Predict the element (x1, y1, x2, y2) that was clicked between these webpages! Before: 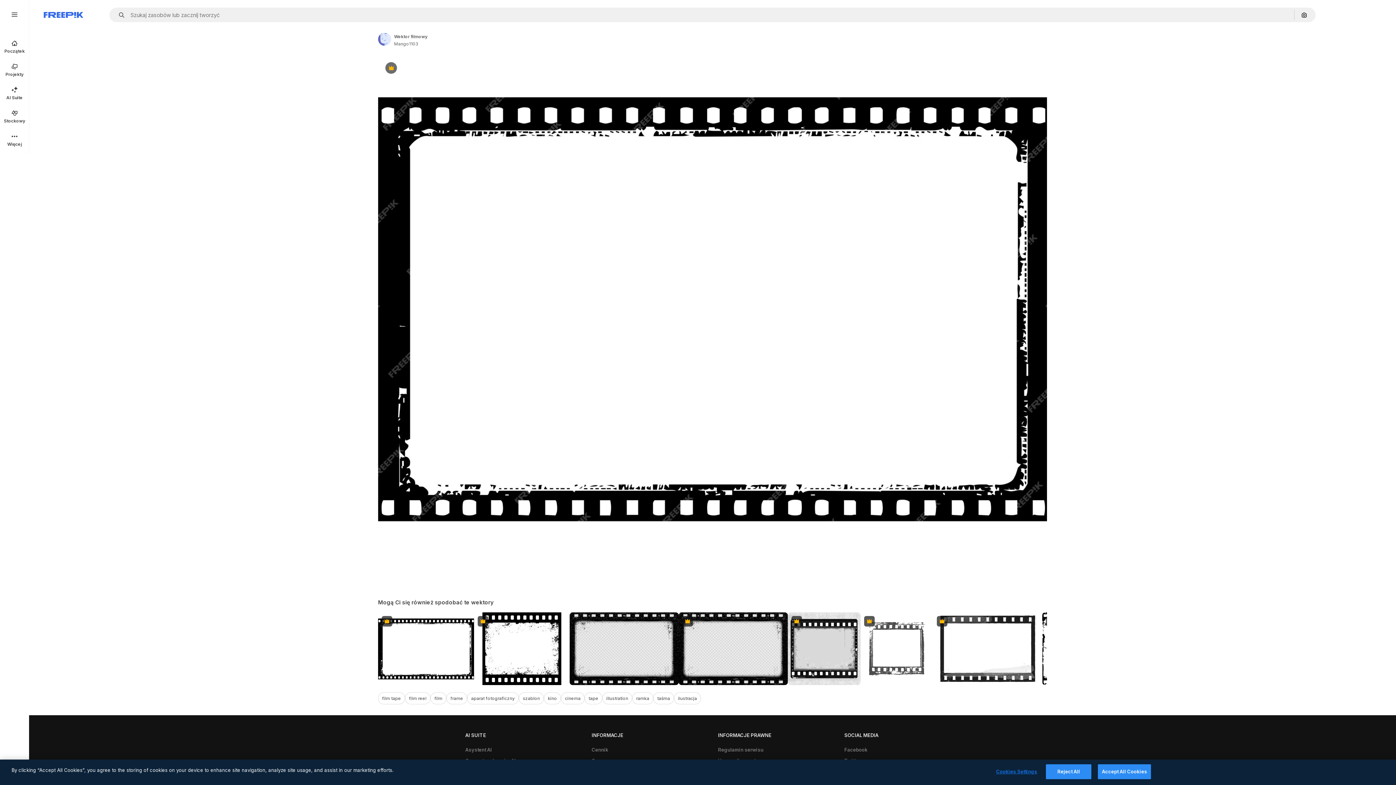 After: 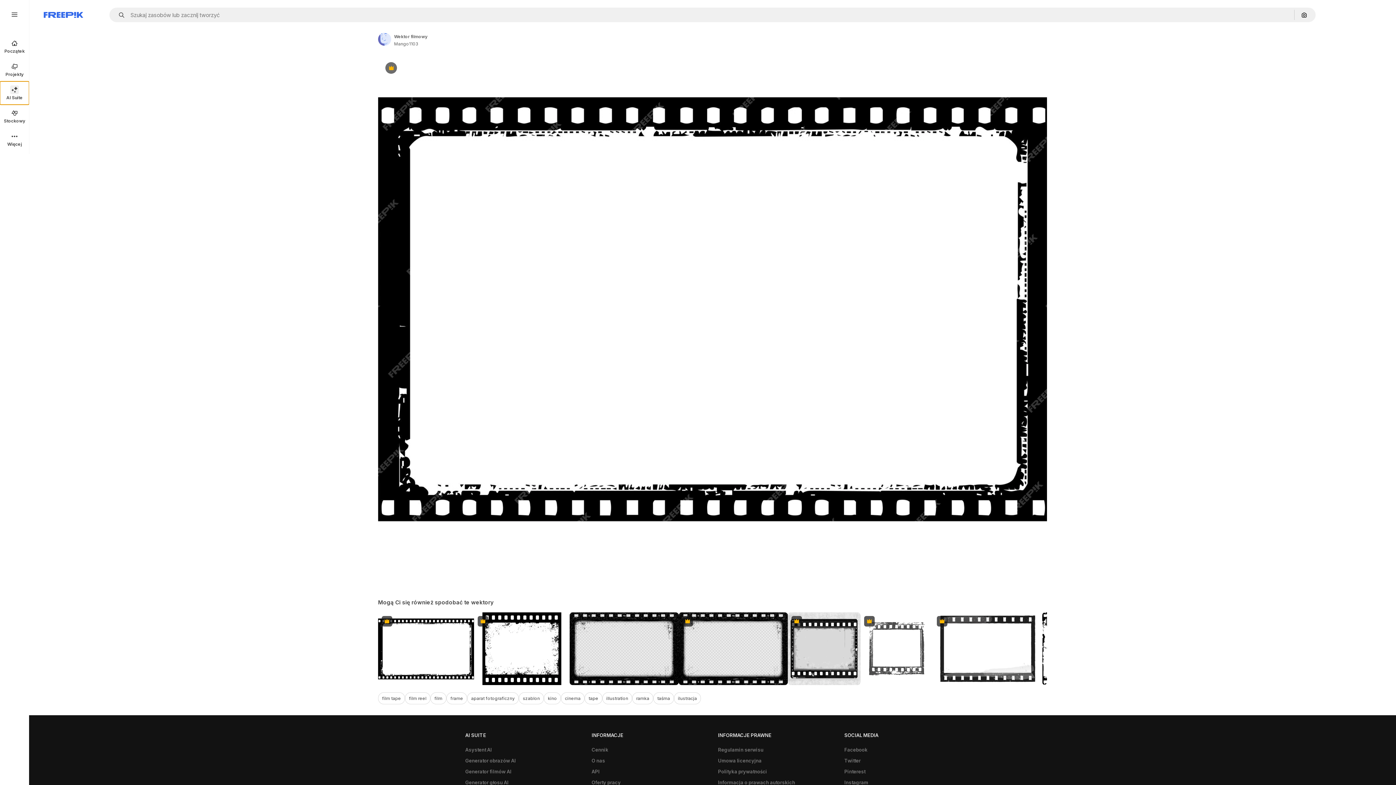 Action: label: AI Suite bbox: (0, 81, 29, 104)